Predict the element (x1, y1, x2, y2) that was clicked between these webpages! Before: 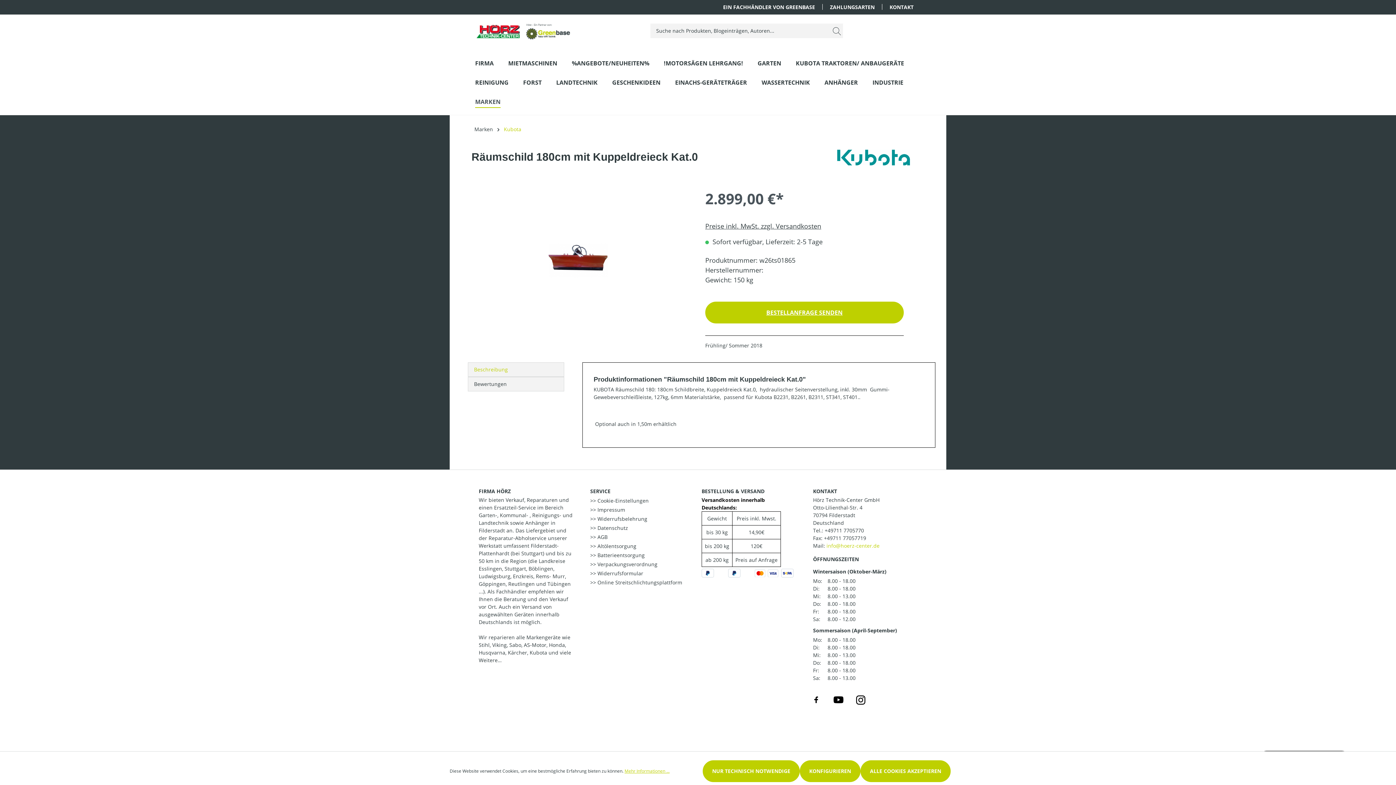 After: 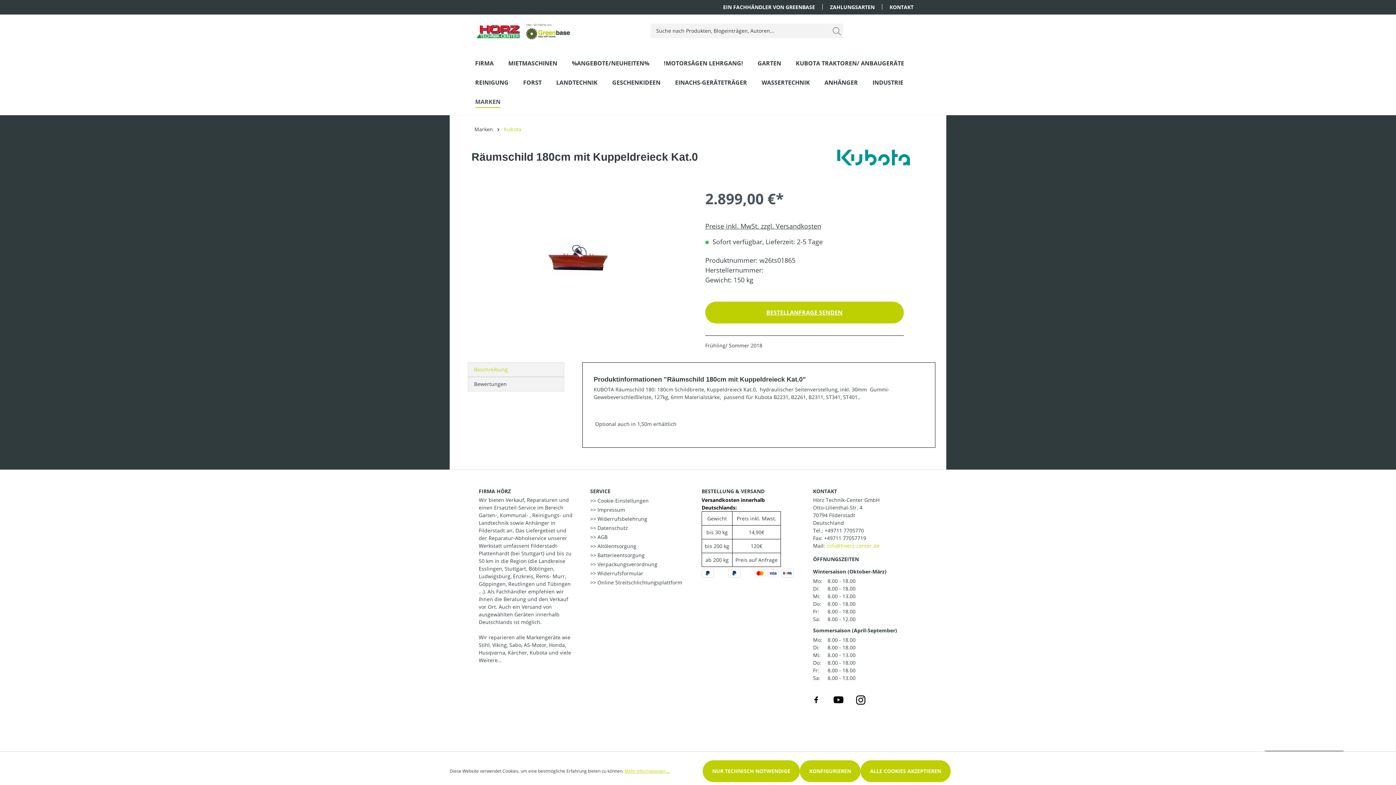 Action: bbox: (811, 696, 821, 703)